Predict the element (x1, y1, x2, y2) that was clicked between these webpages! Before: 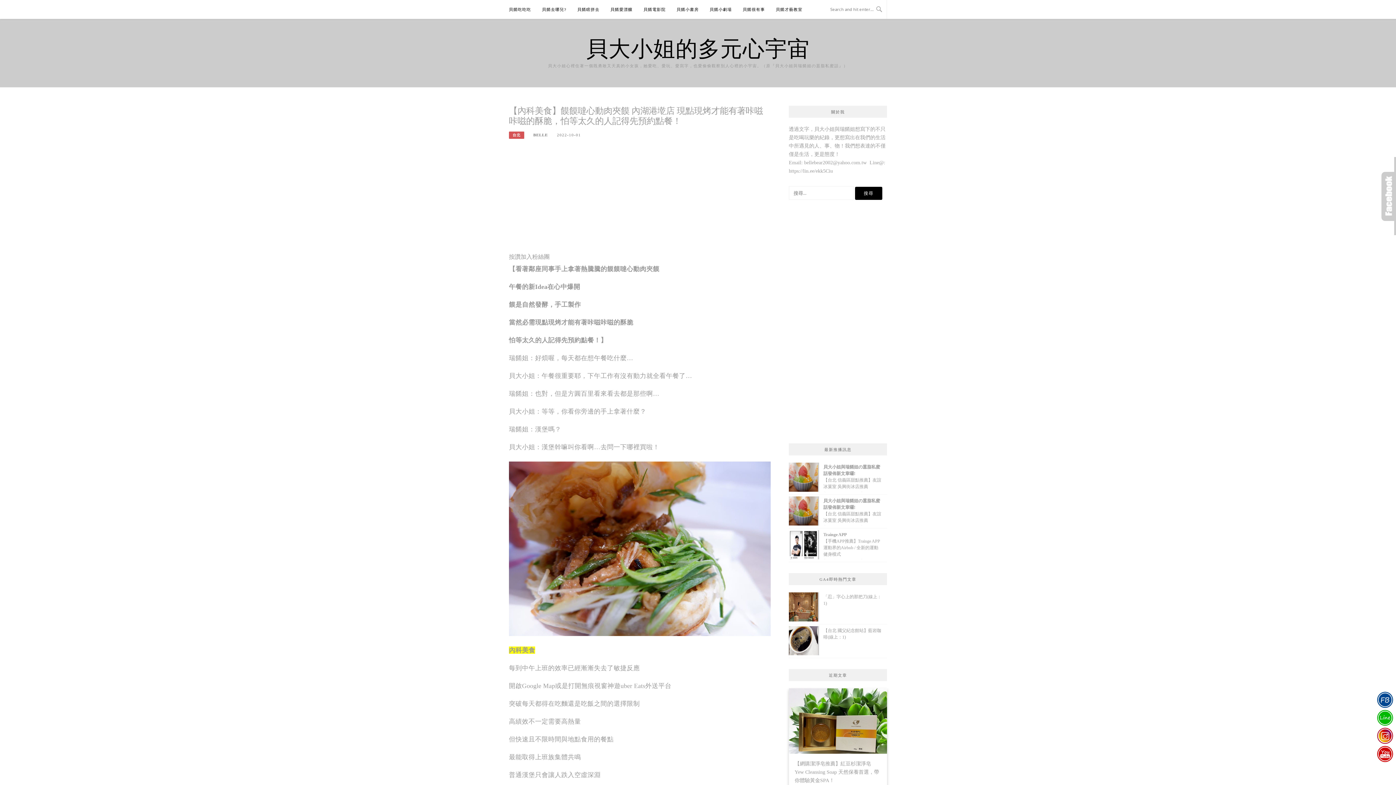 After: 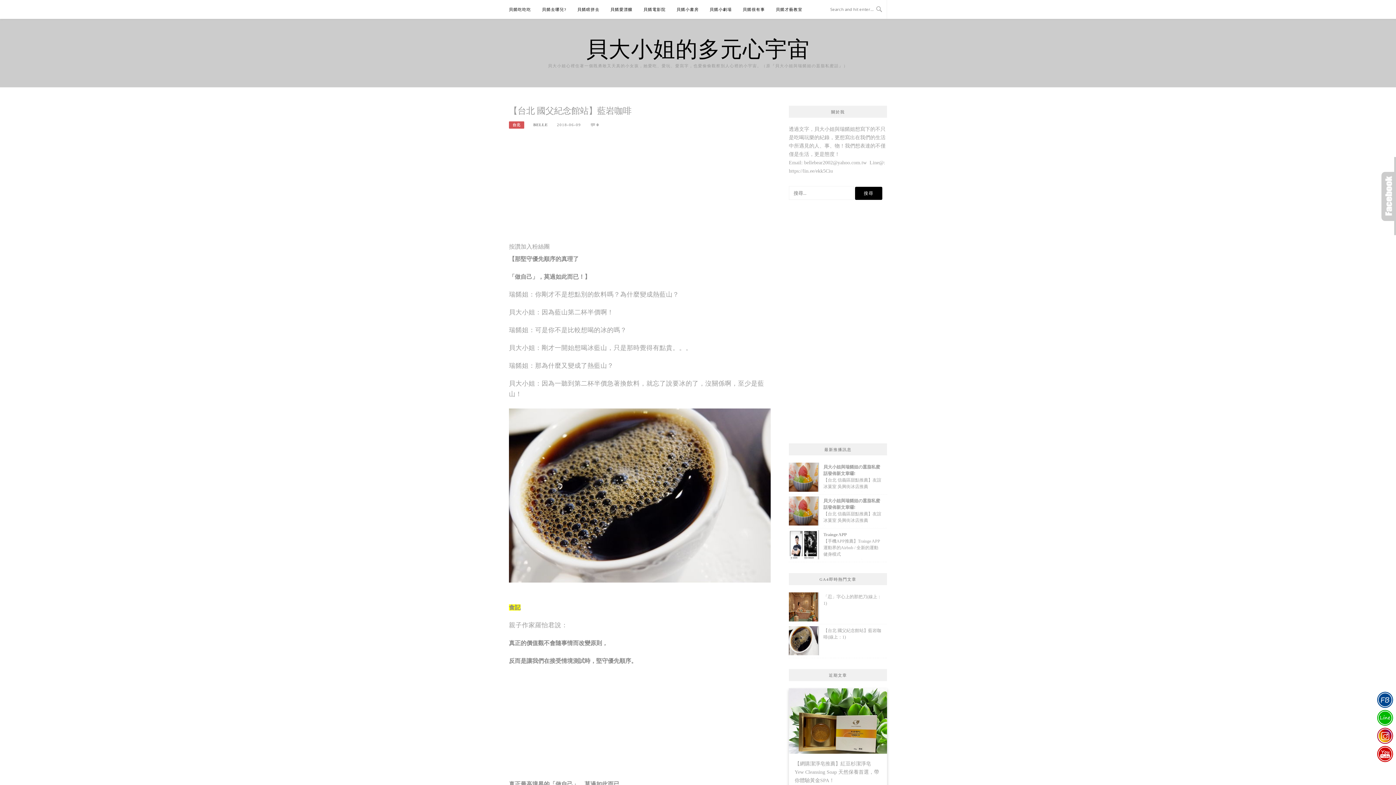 Action: label: 【台北 國父紀念館站】藍岩咖啡(線上：1) bbox: (789, 626, 887, 655)